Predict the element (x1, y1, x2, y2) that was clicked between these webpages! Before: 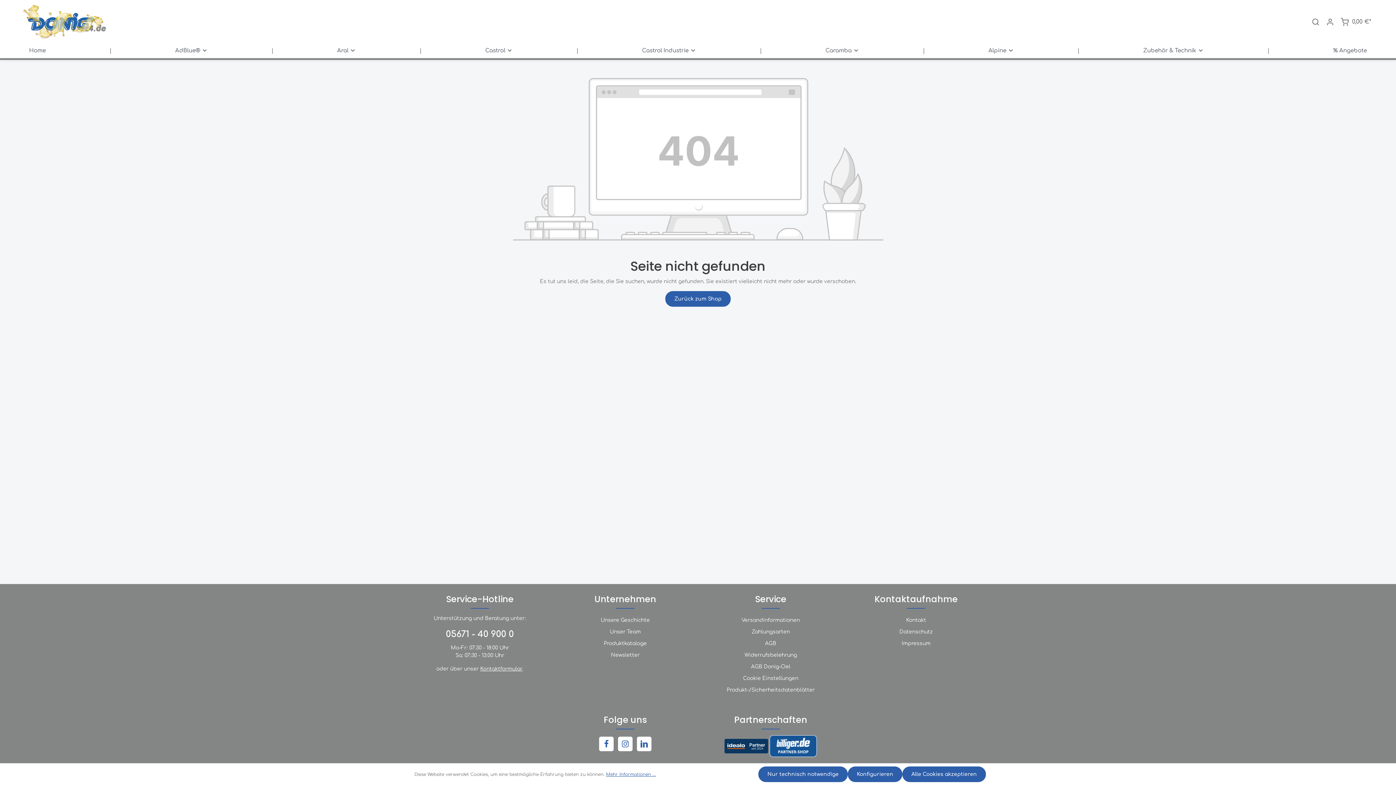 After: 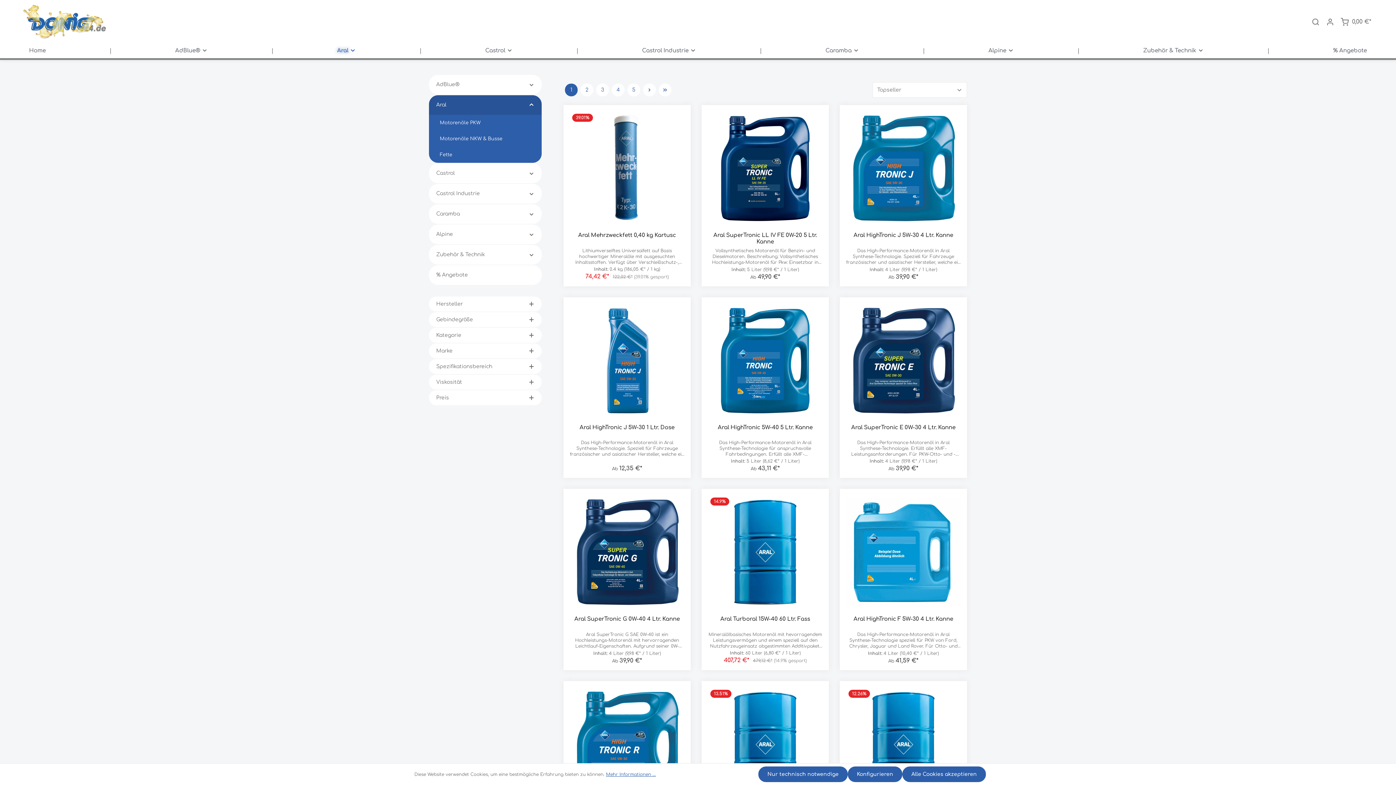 Action: bbox: (329, 43, 363, 58) label: Aral 